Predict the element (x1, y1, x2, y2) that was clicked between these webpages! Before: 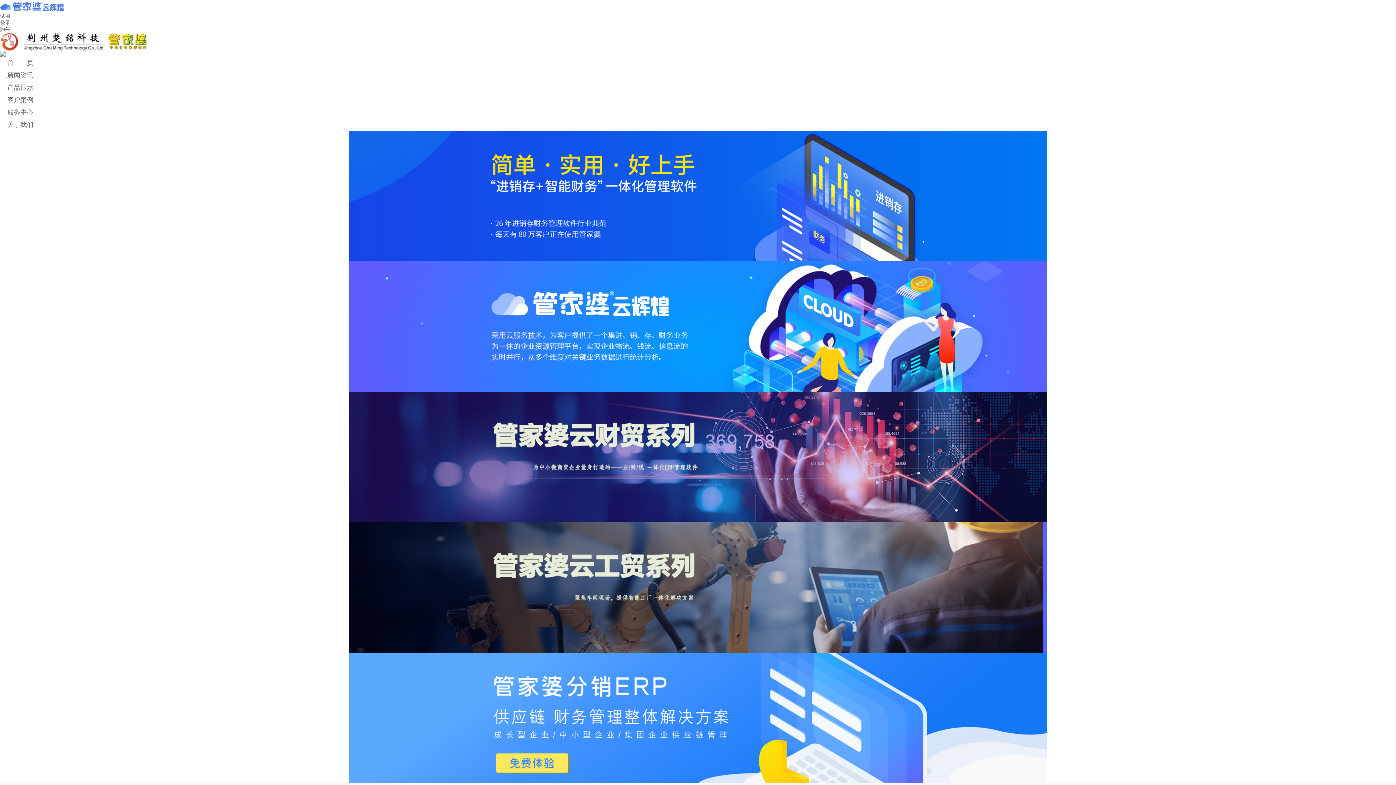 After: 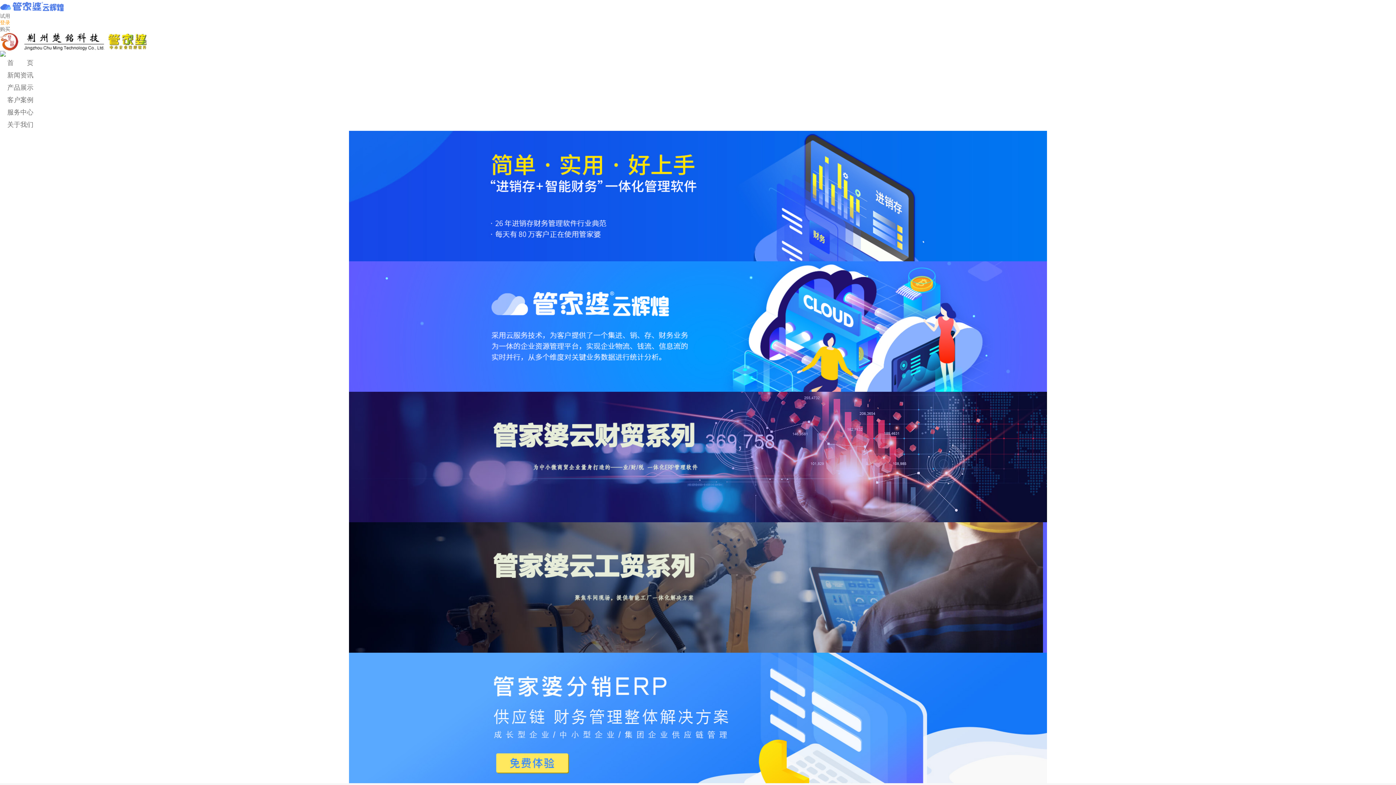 Action: label: 登录 bbox: (0, 19, 10, 25)